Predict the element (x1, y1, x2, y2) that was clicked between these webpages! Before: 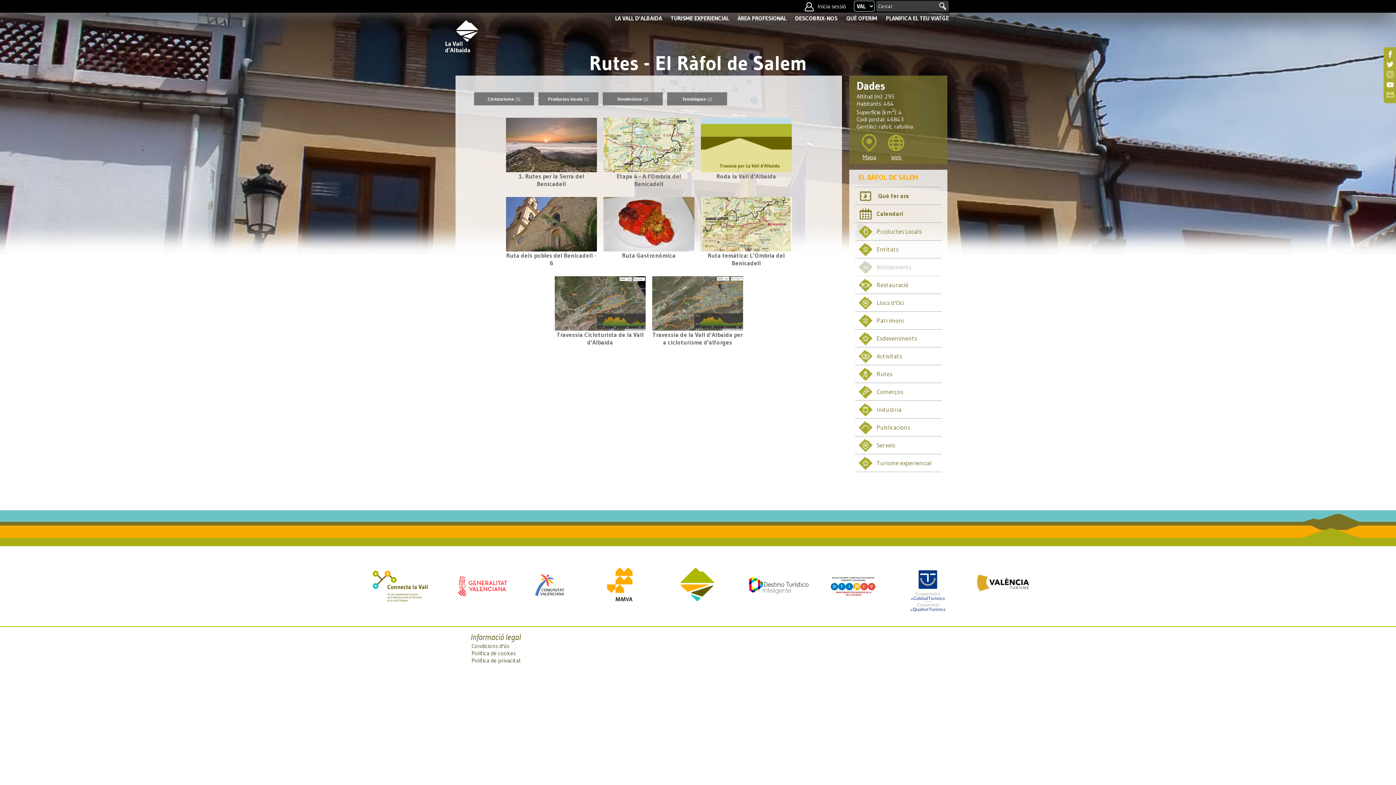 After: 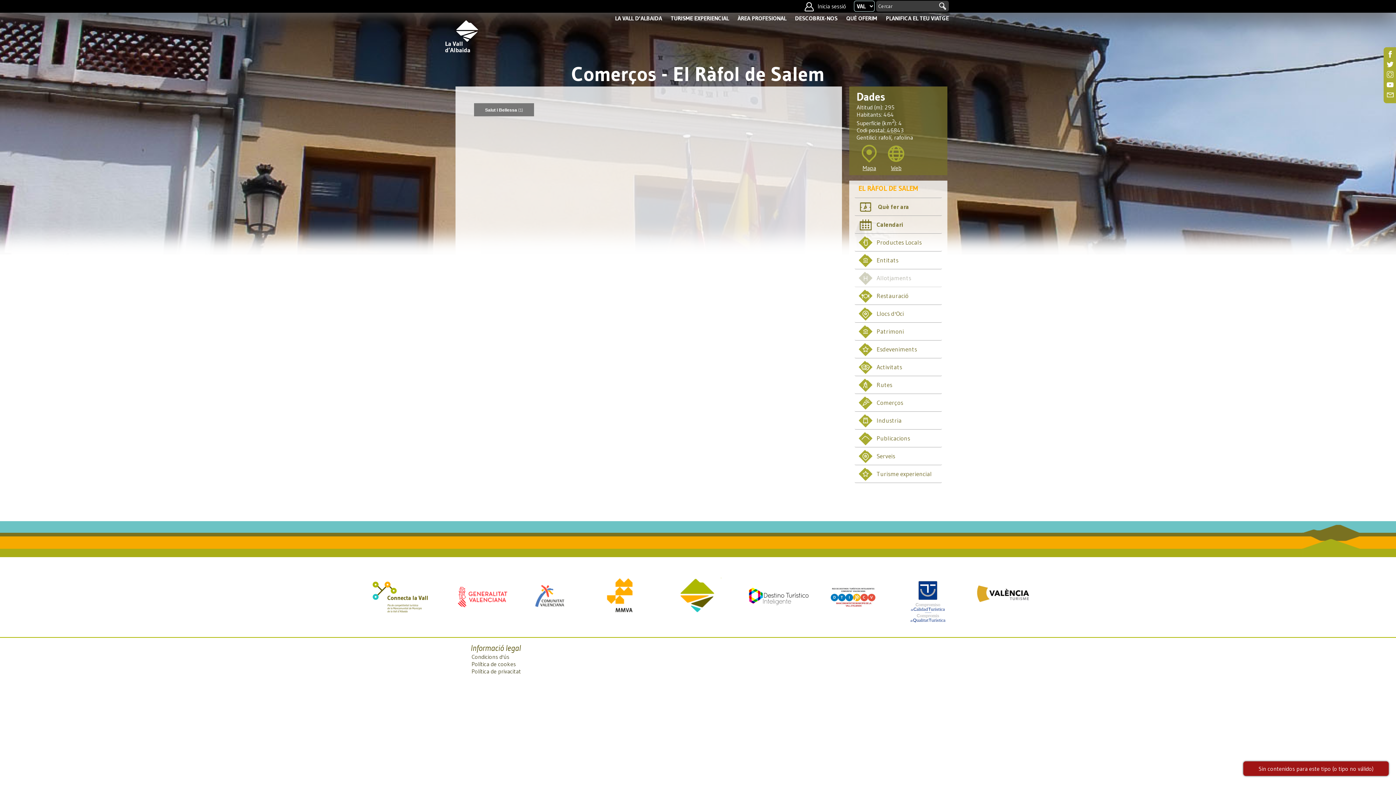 Action: label: Comerços bbox: (855, 383, 942, 401)